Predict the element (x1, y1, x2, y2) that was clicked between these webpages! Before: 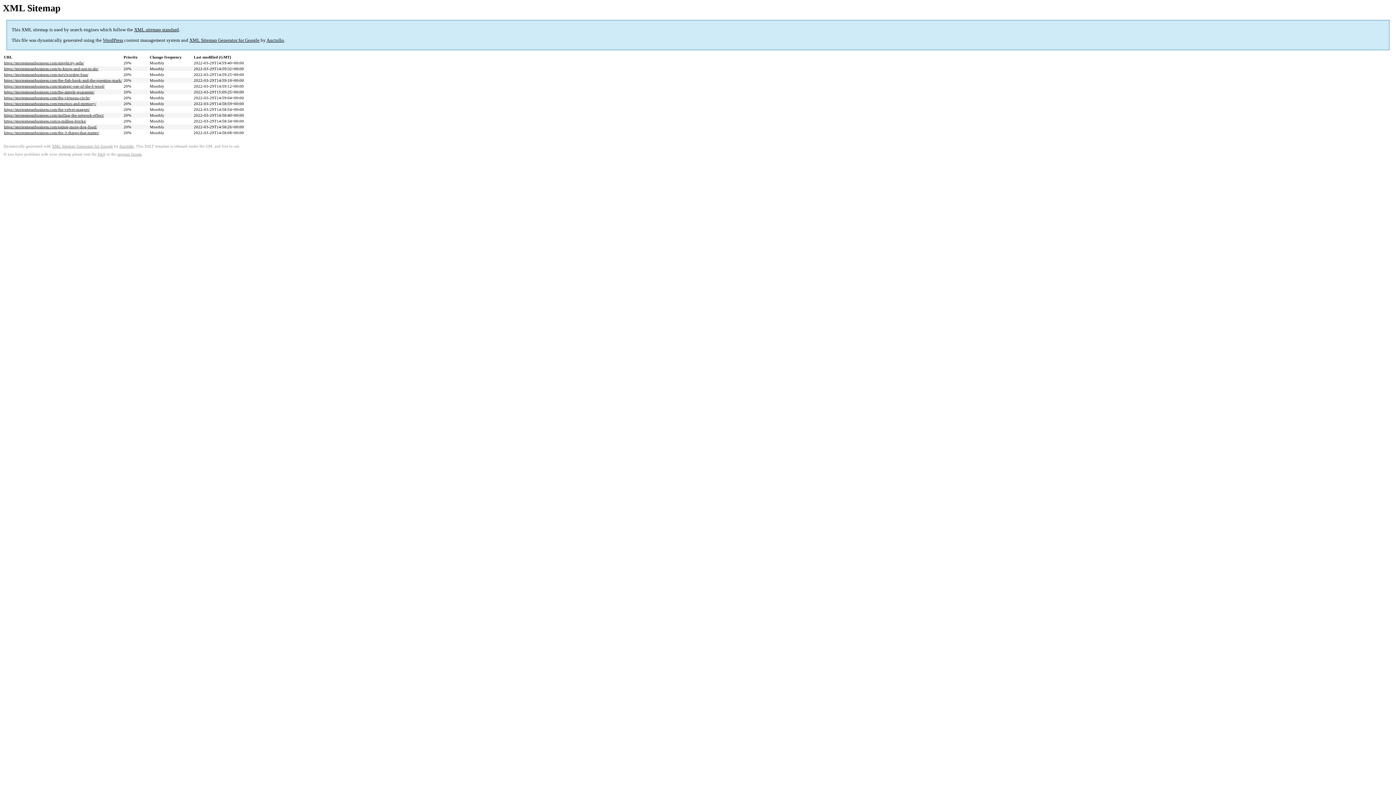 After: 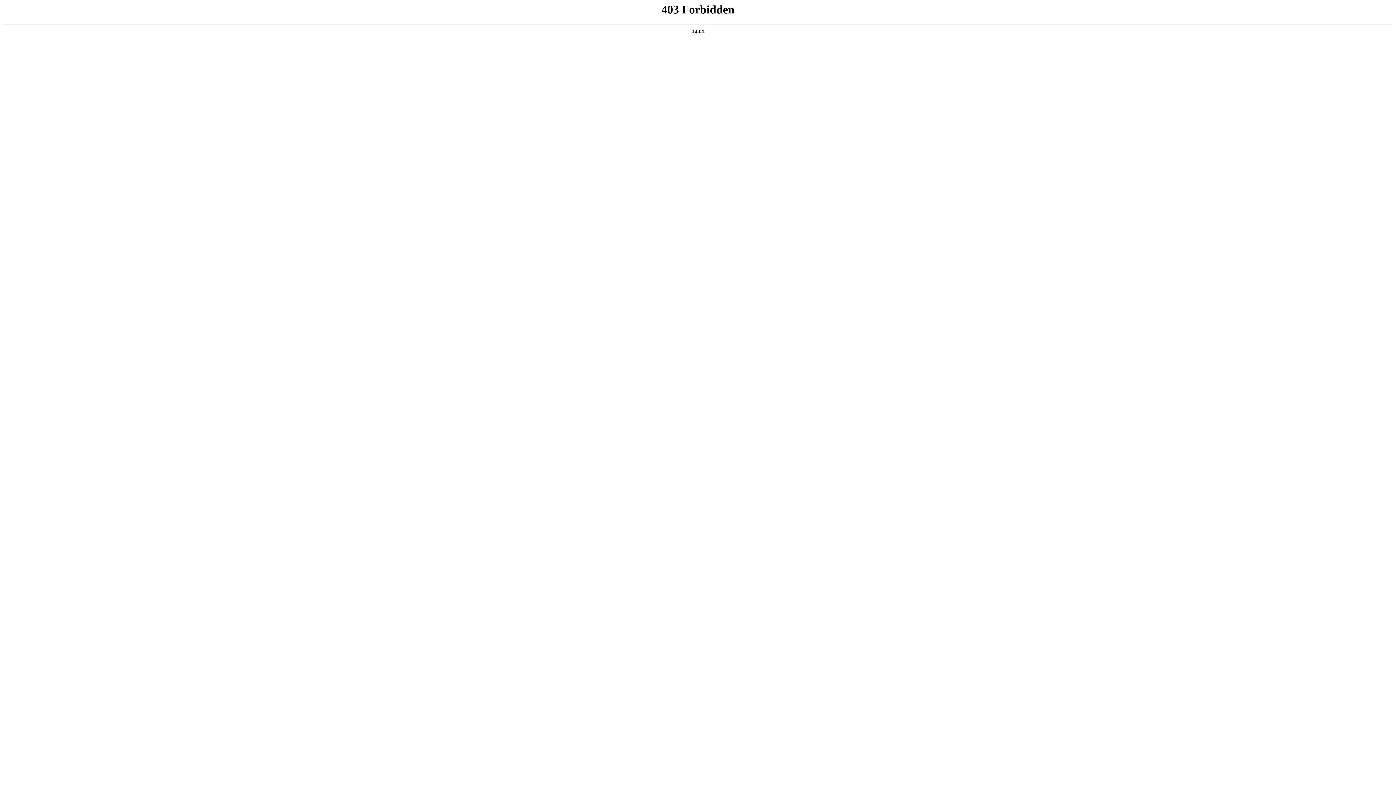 Action: bbox: (102, 37, 123, 43) label: WordPress